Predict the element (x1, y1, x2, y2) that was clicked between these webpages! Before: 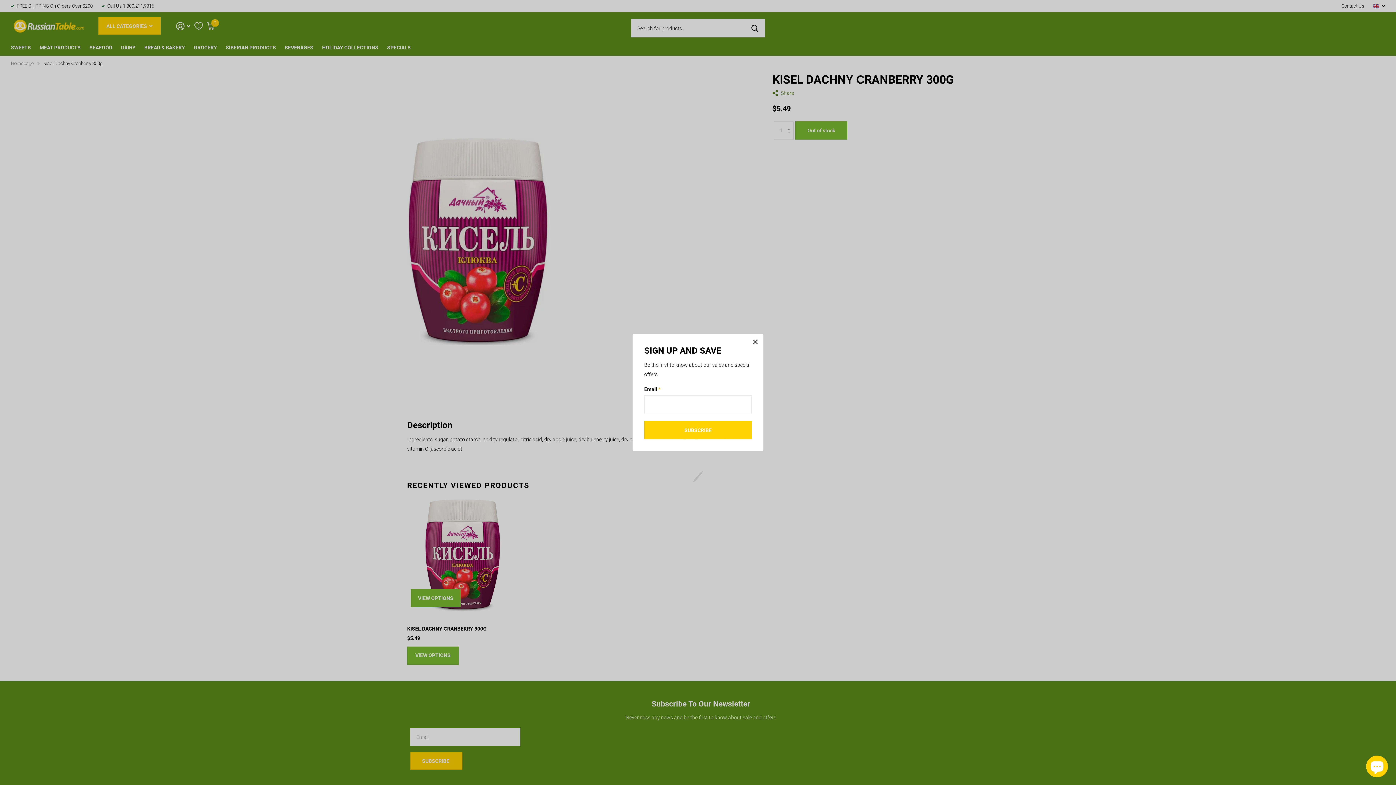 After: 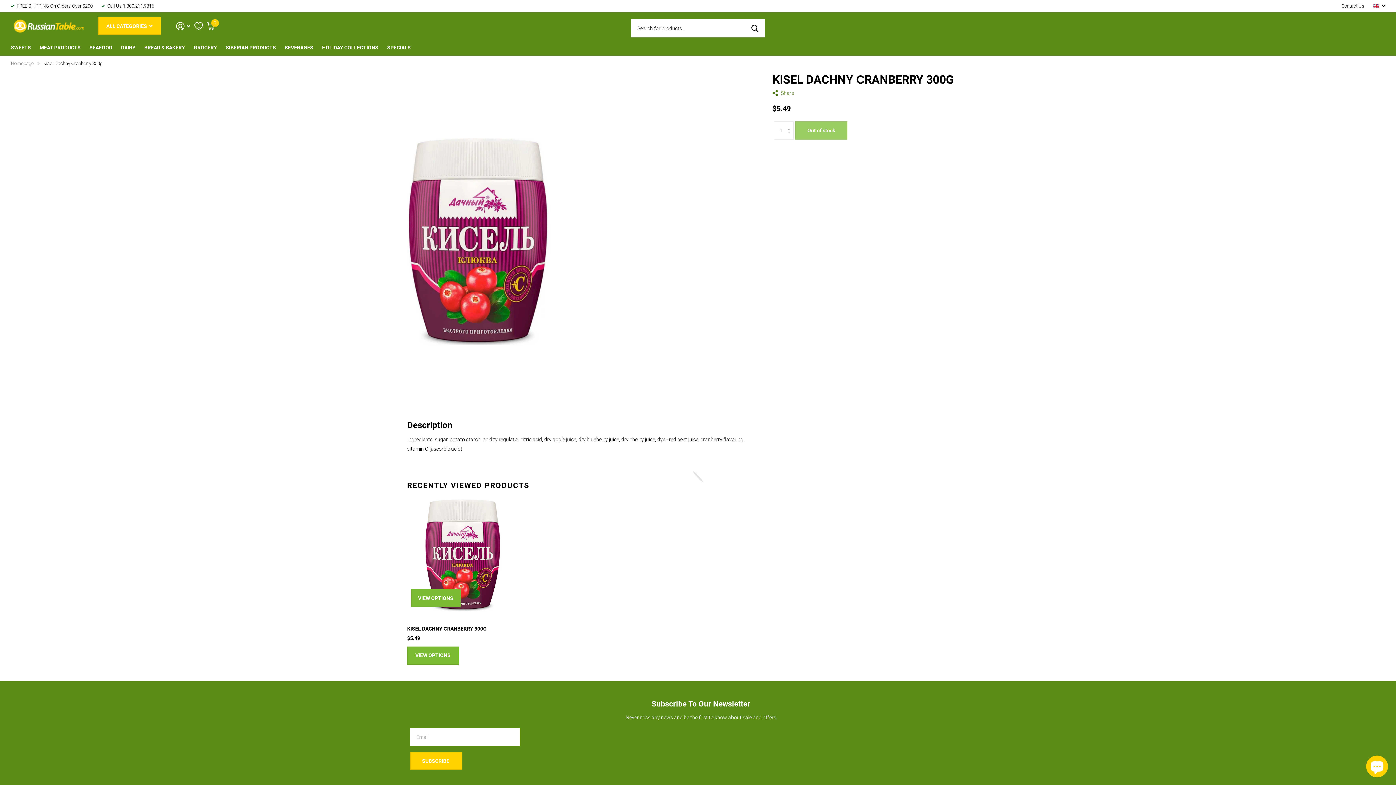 Action: bbox: (747, 334, 763, 350) label: Close